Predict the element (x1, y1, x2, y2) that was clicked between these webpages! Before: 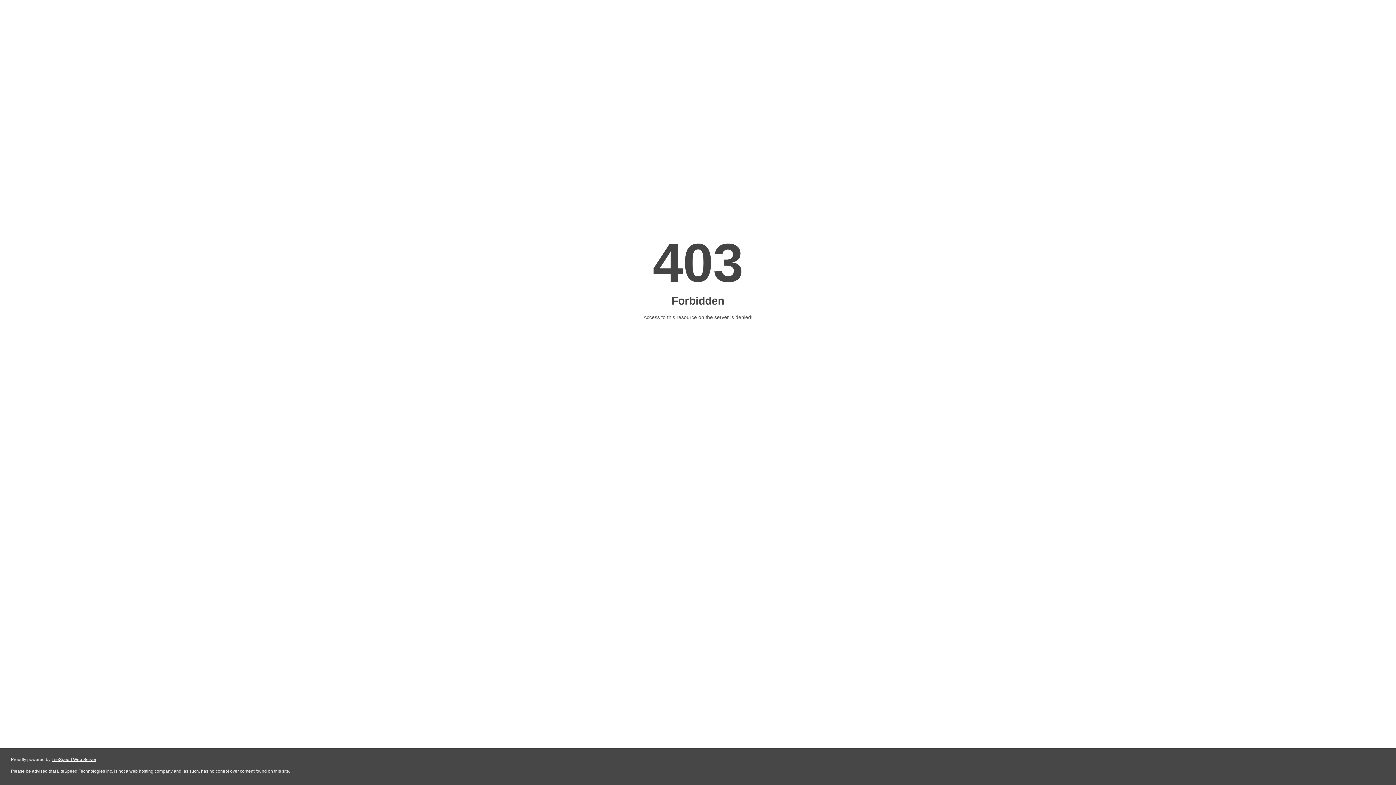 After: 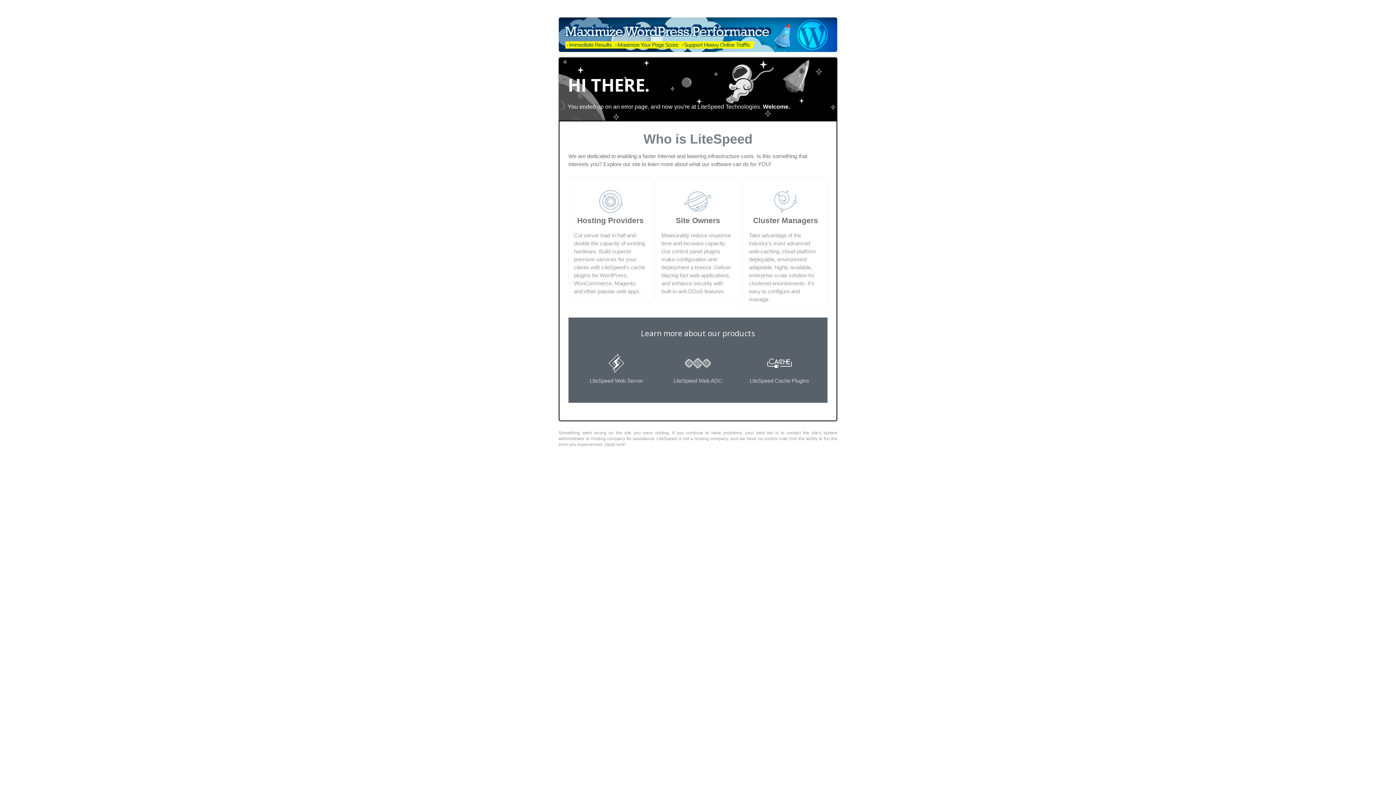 Action: label: LiteSpeed Web Server bbox: (51, 757, 96, 762)